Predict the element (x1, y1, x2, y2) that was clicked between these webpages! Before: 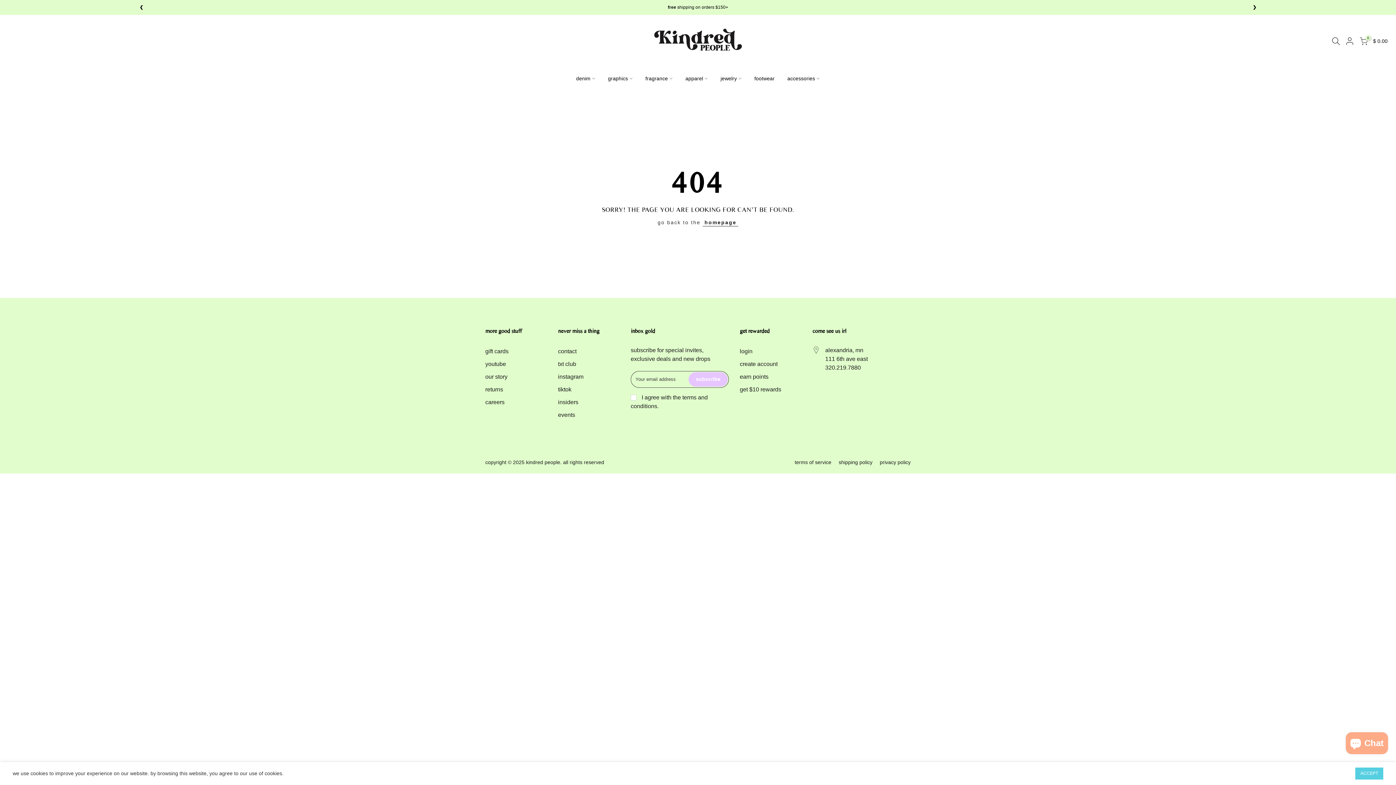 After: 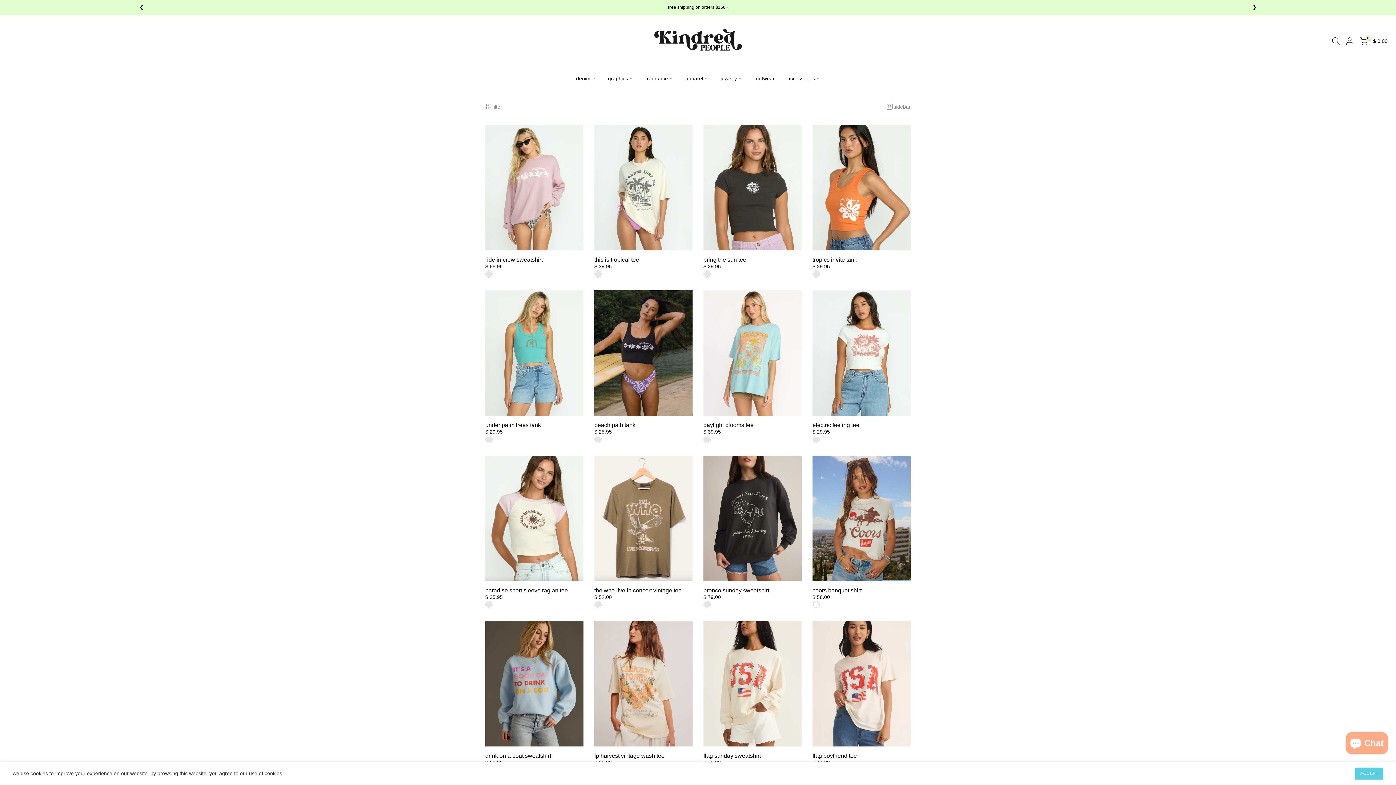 Action: bbox: (601, 67, 639, 89) label: graphics